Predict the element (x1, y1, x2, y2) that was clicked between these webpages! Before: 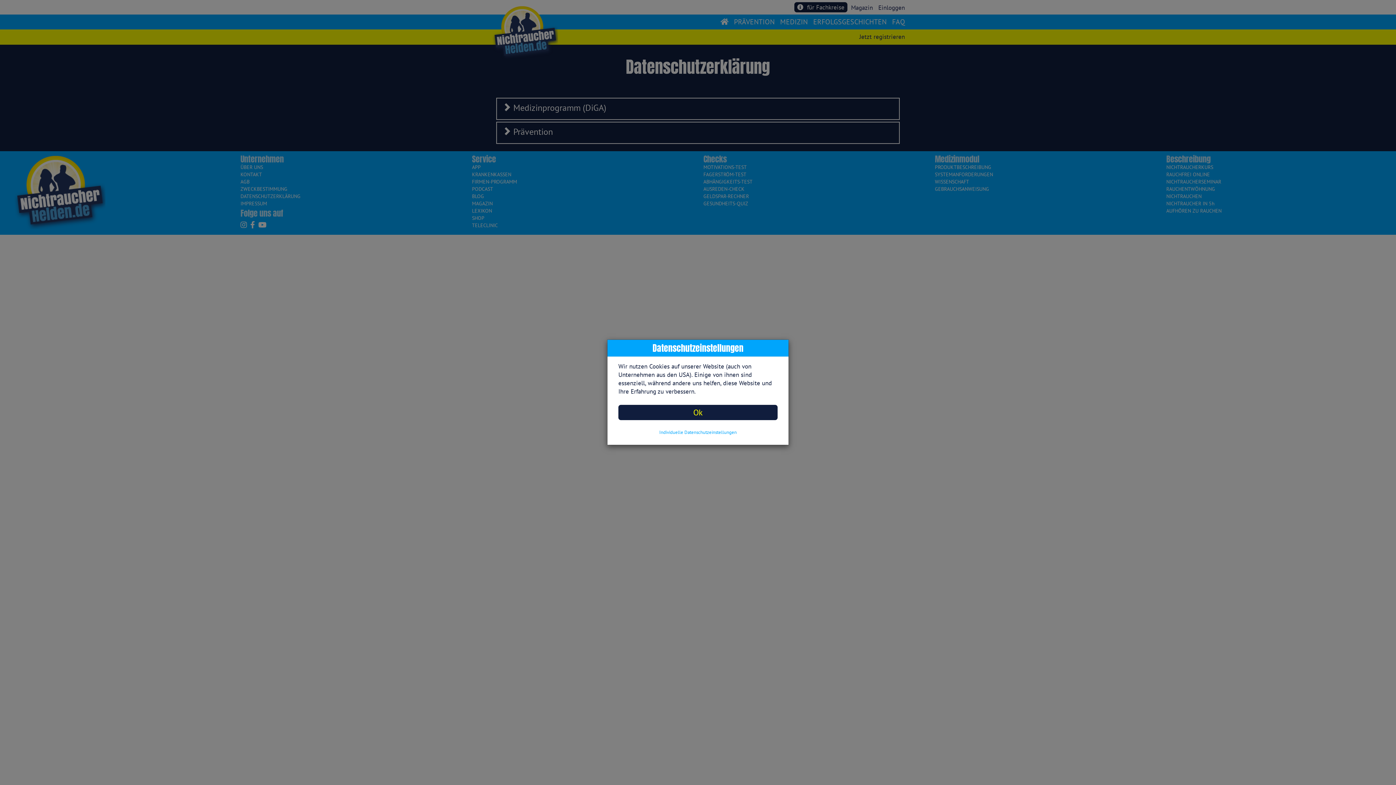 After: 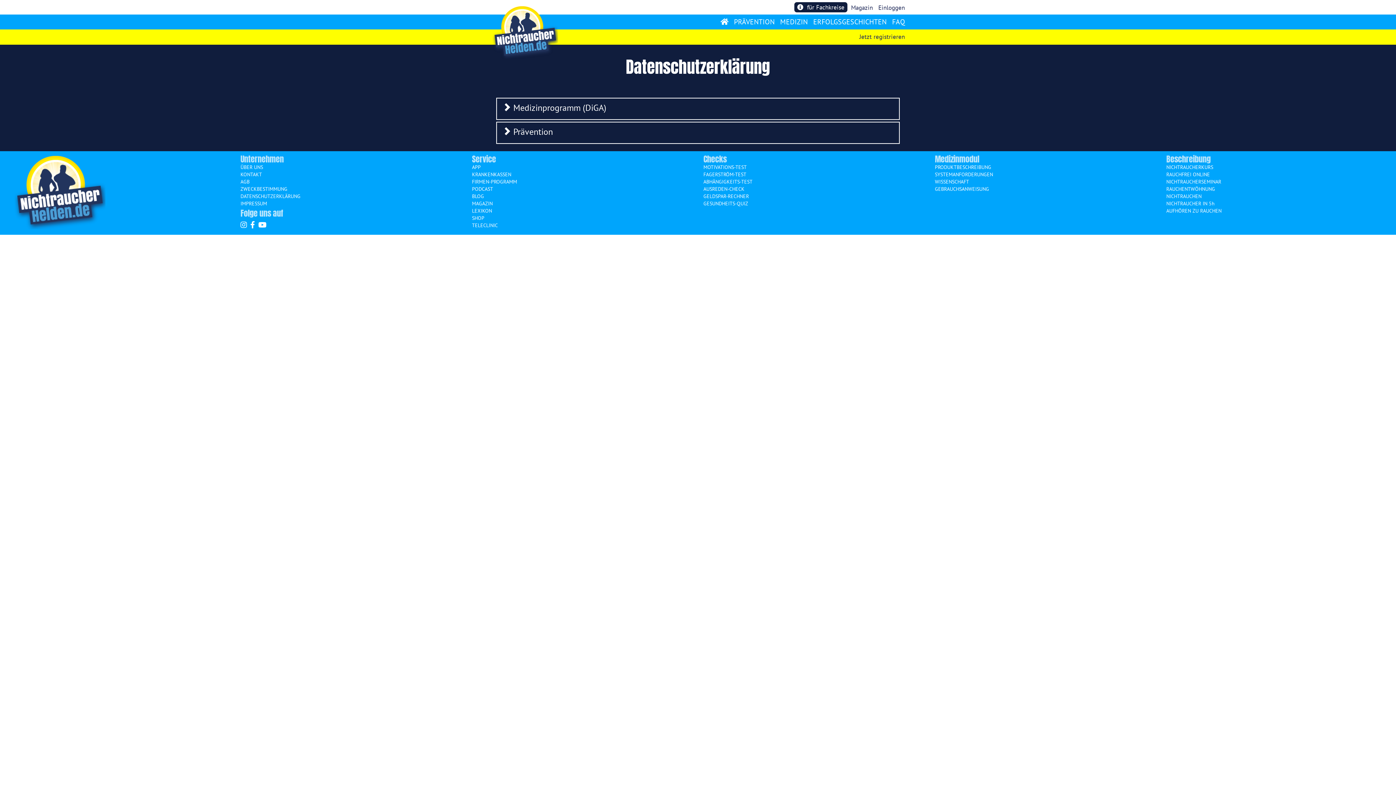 Action: label: Ok bbox: (618, 405, 777, 420)